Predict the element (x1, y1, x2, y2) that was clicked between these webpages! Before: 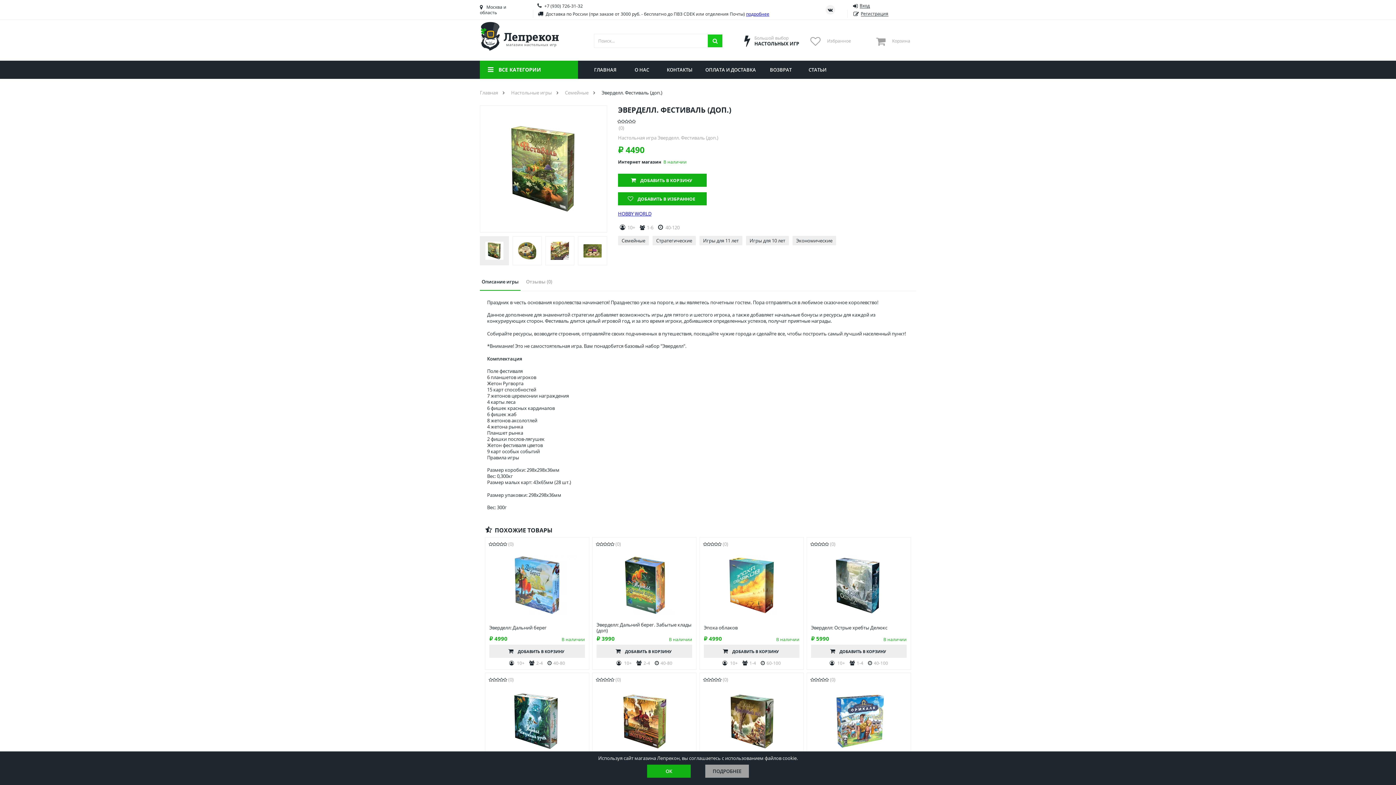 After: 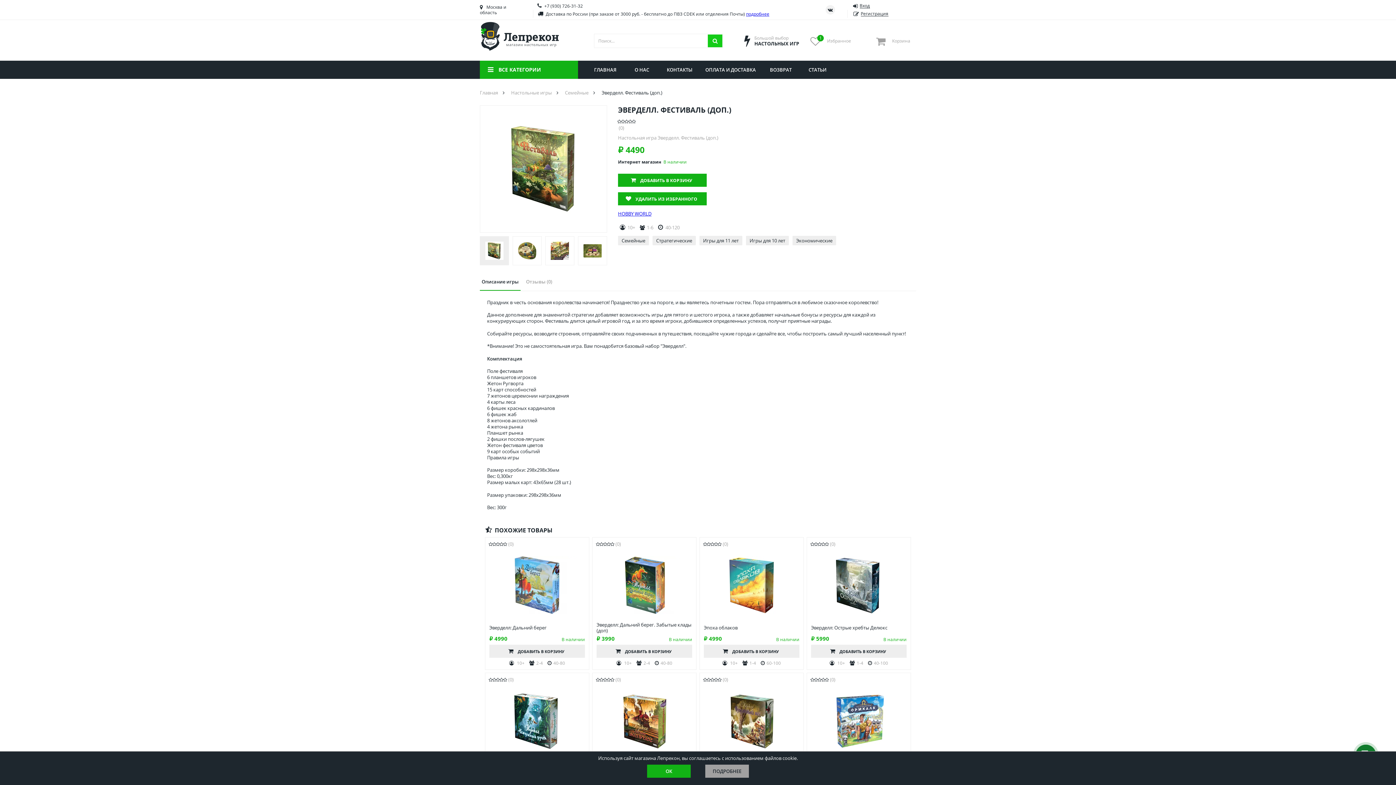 Action: label: ДОБАВИТЬ В ИЗБРАННОЕ bbox: (618, 192, 706, 205)